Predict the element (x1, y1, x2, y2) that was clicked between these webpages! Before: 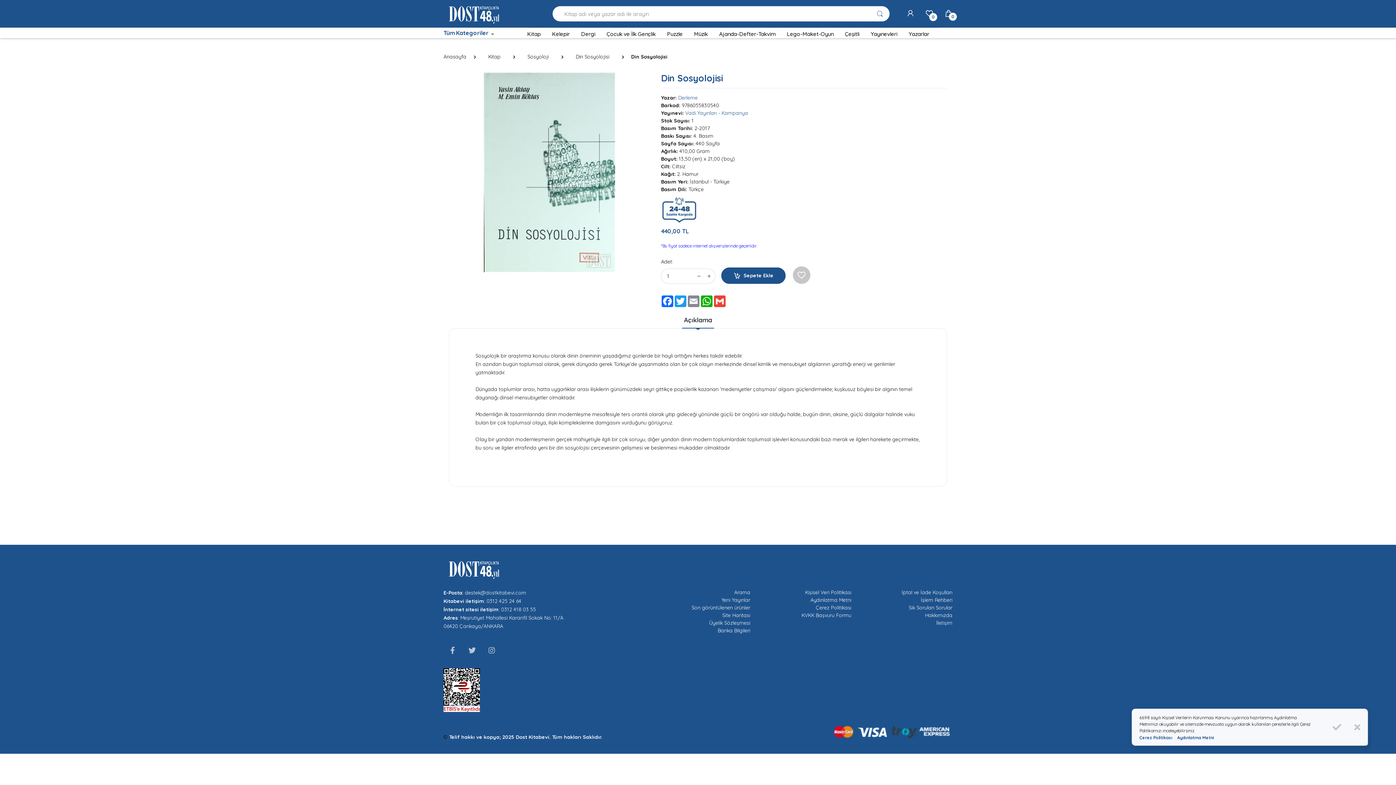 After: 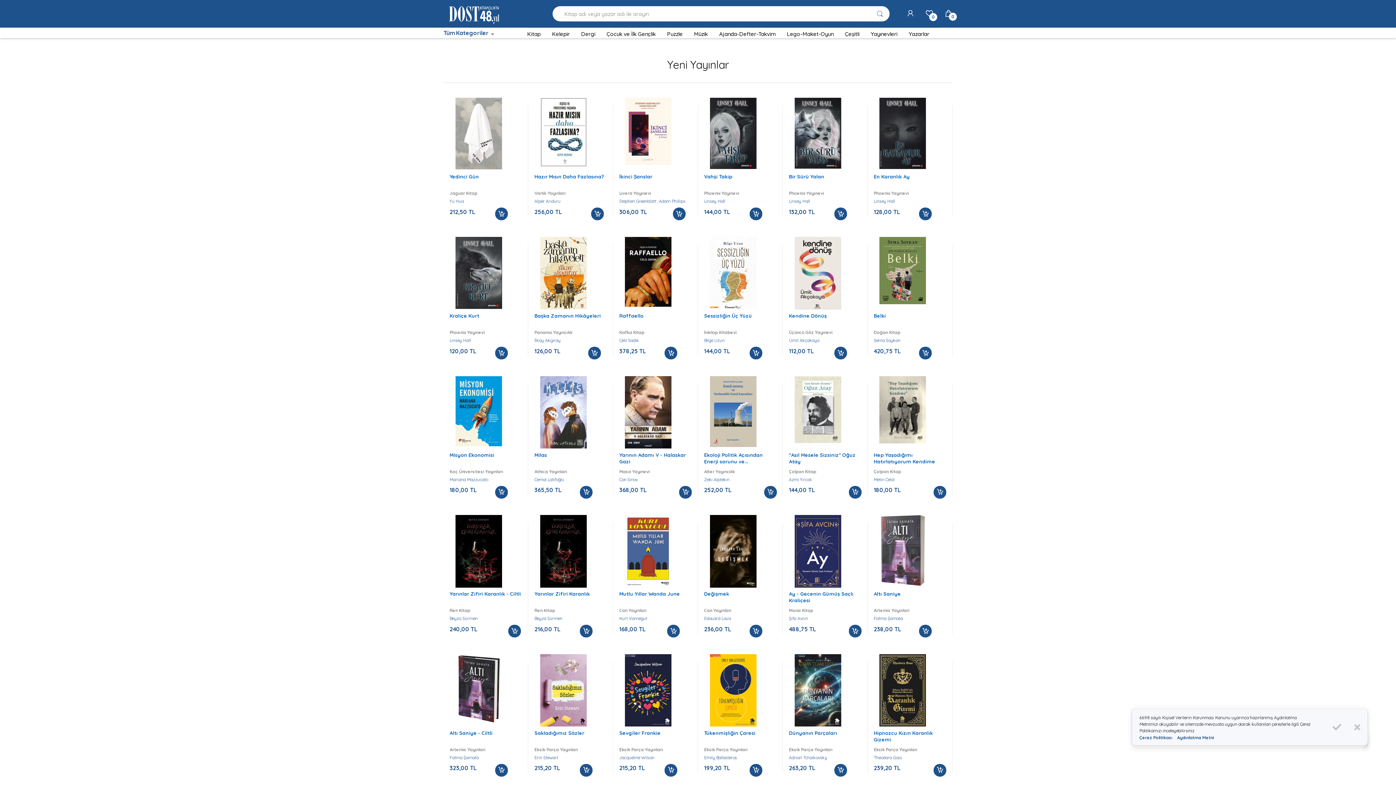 Action: bbox: (721, 596, 750, 603) label: Yeni Yayınlar